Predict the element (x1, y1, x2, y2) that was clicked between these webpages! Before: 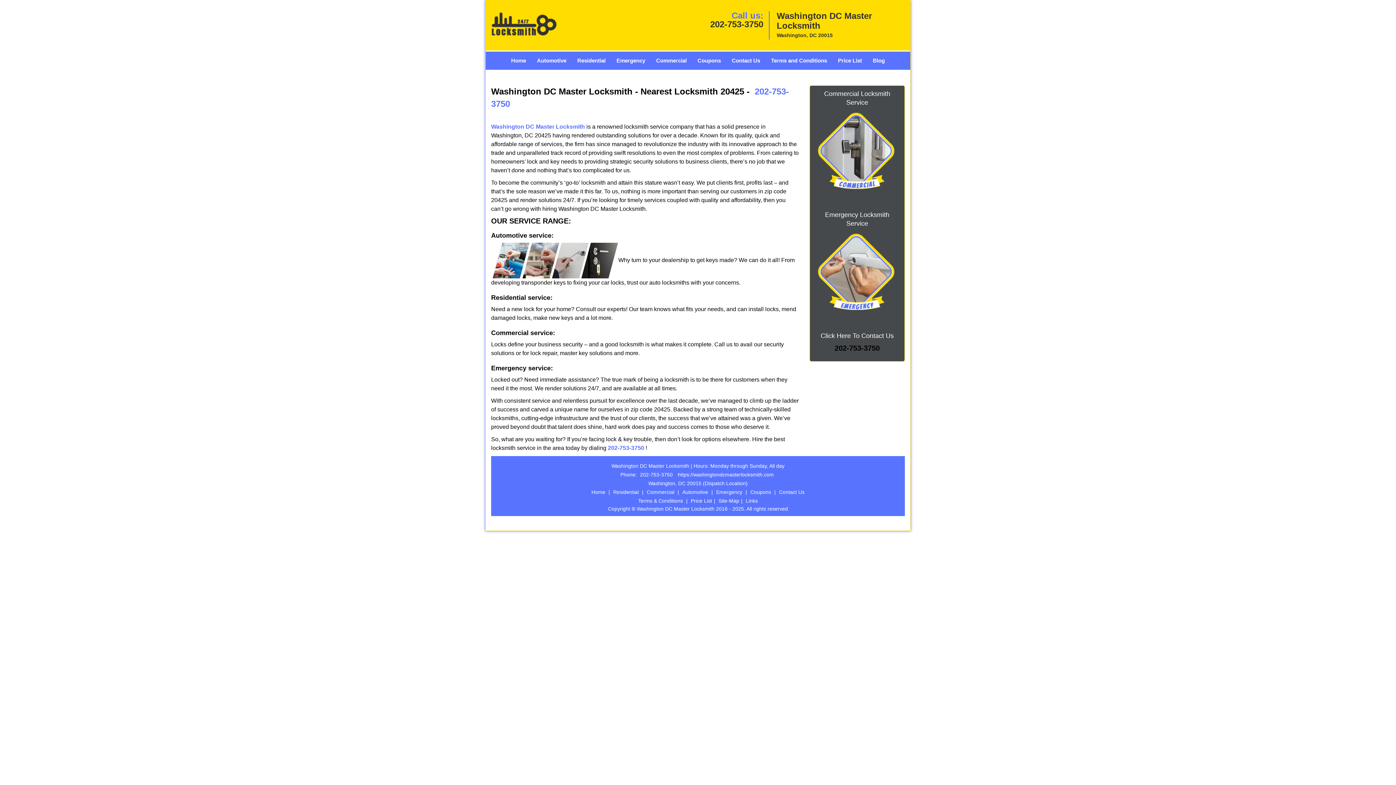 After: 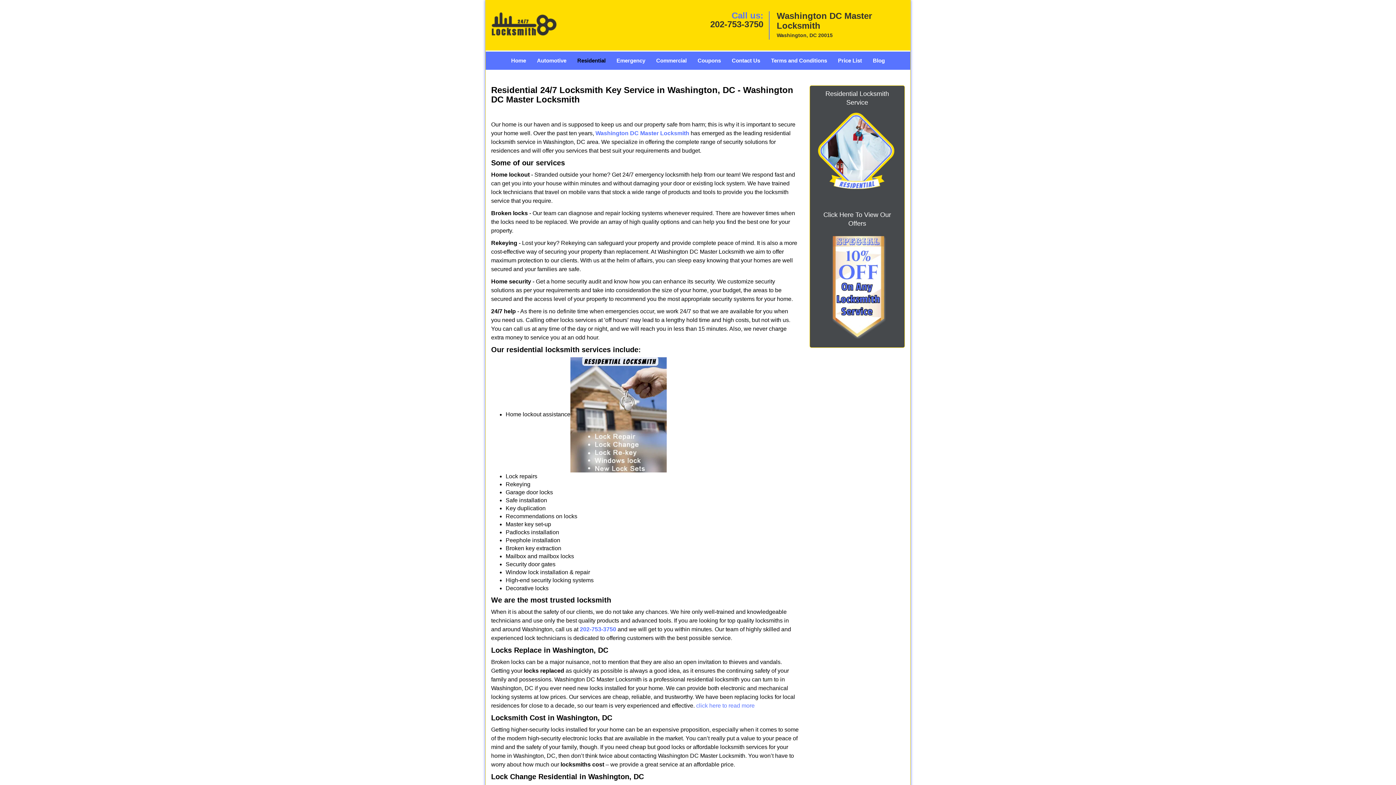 Action: label: Residential bbox: (572, 51, 611, 69)